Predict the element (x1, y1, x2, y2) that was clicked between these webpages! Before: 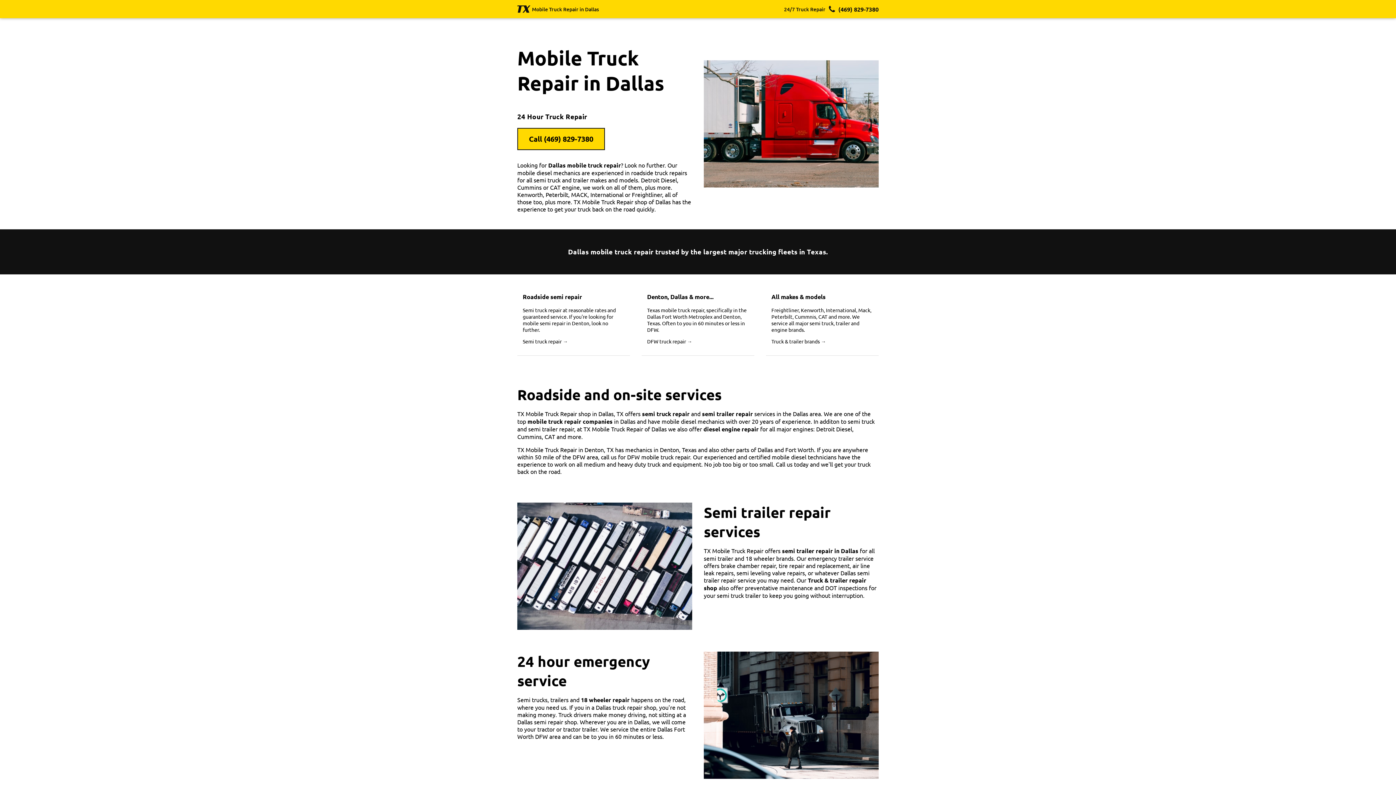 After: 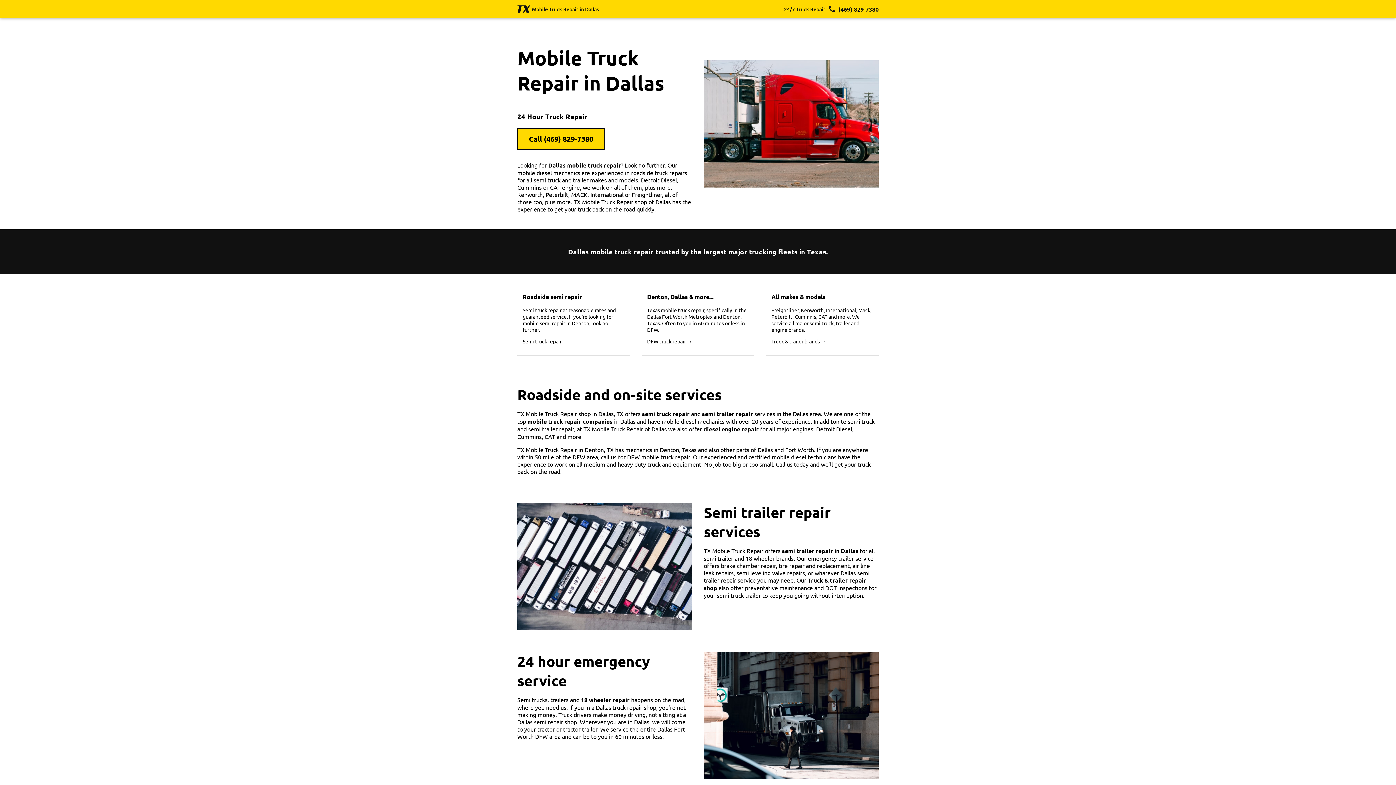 Action: bbox: (838, 5, 878, 12) label: (469) 829-7380